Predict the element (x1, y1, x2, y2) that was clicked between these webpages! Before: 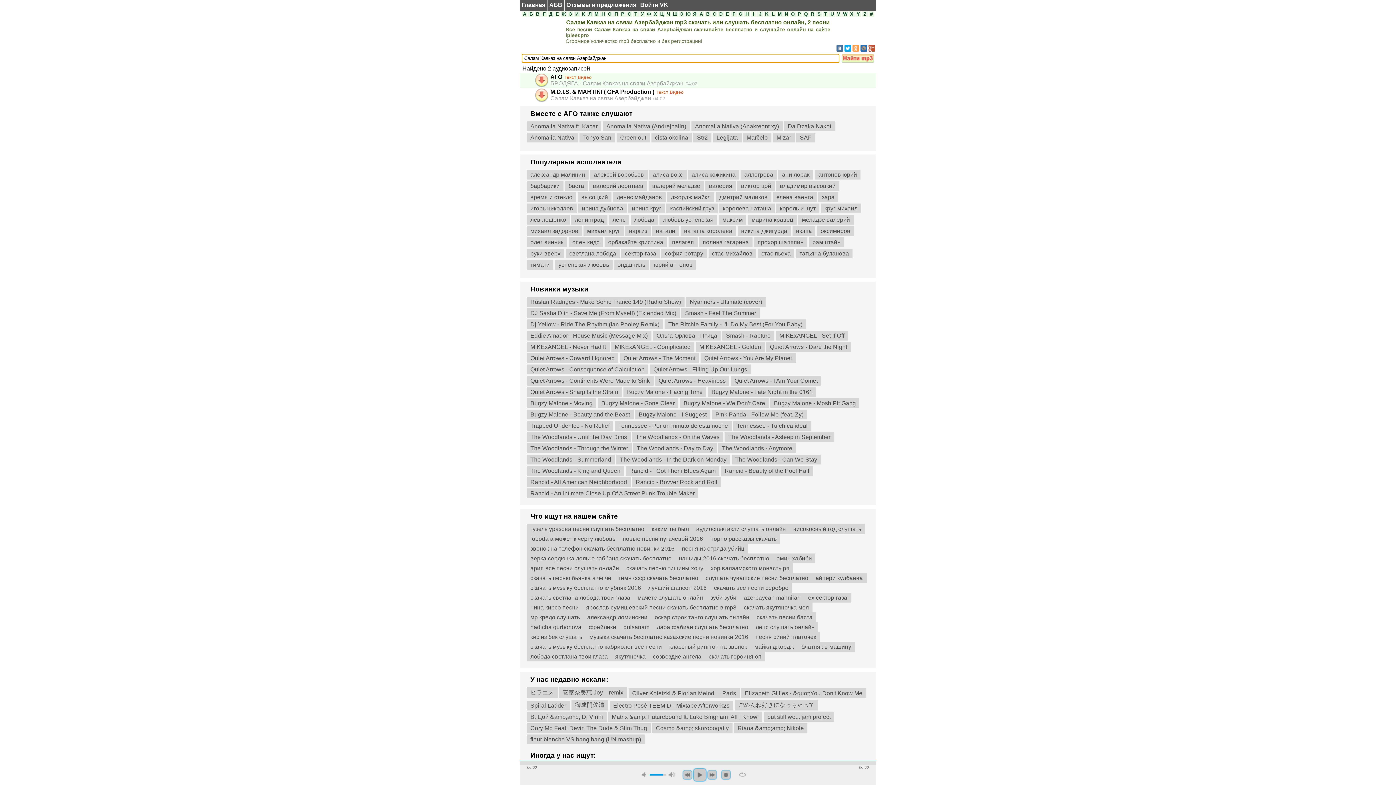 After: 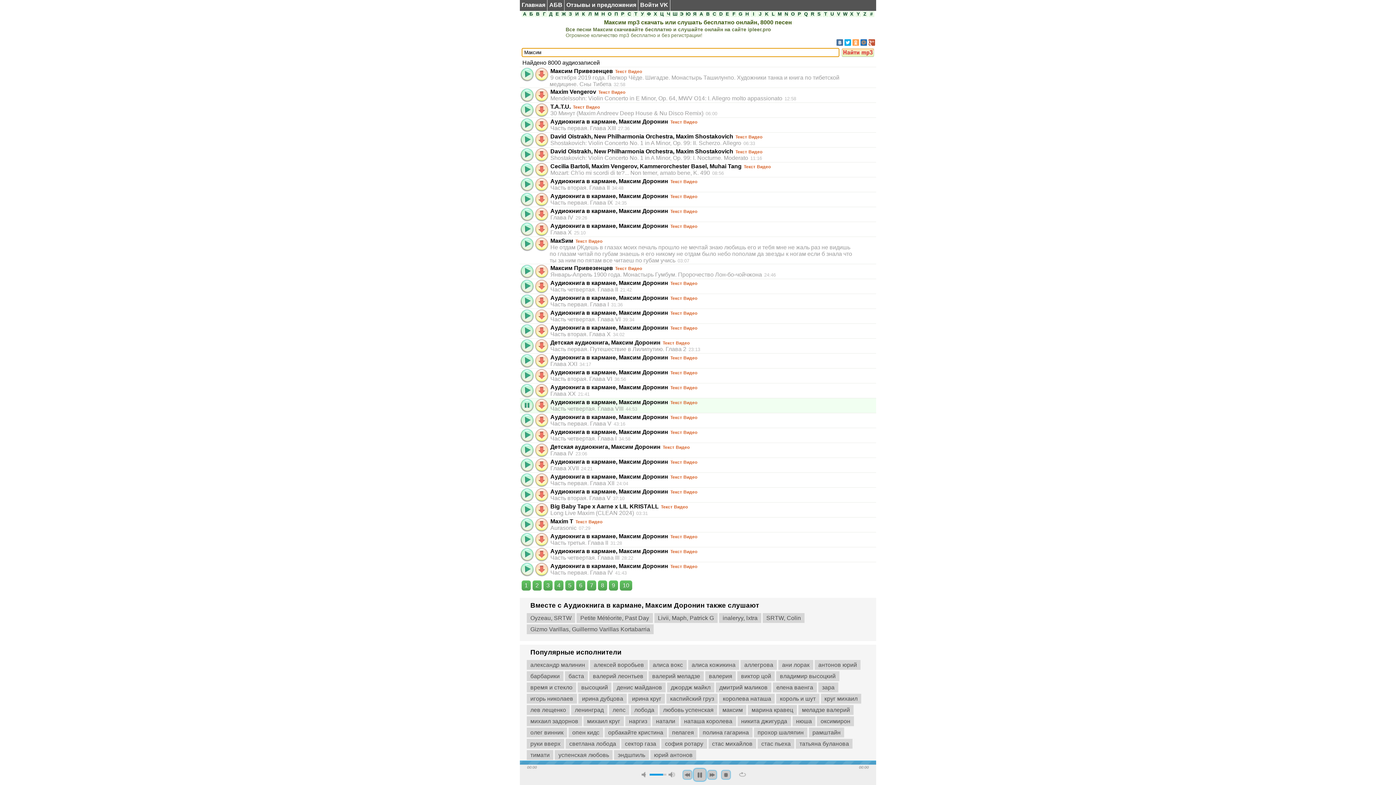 Action: bbox: (718, 214, 746, 224) label: максим